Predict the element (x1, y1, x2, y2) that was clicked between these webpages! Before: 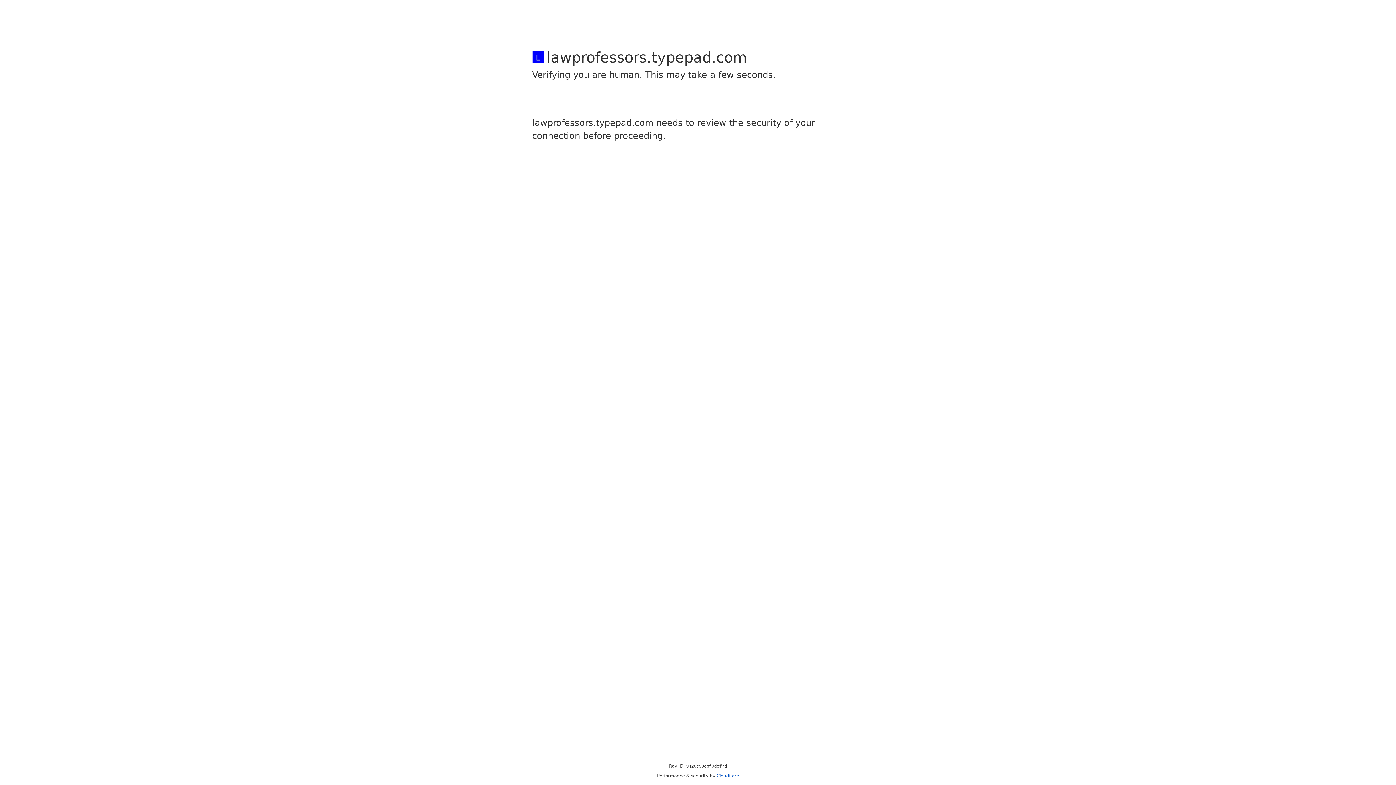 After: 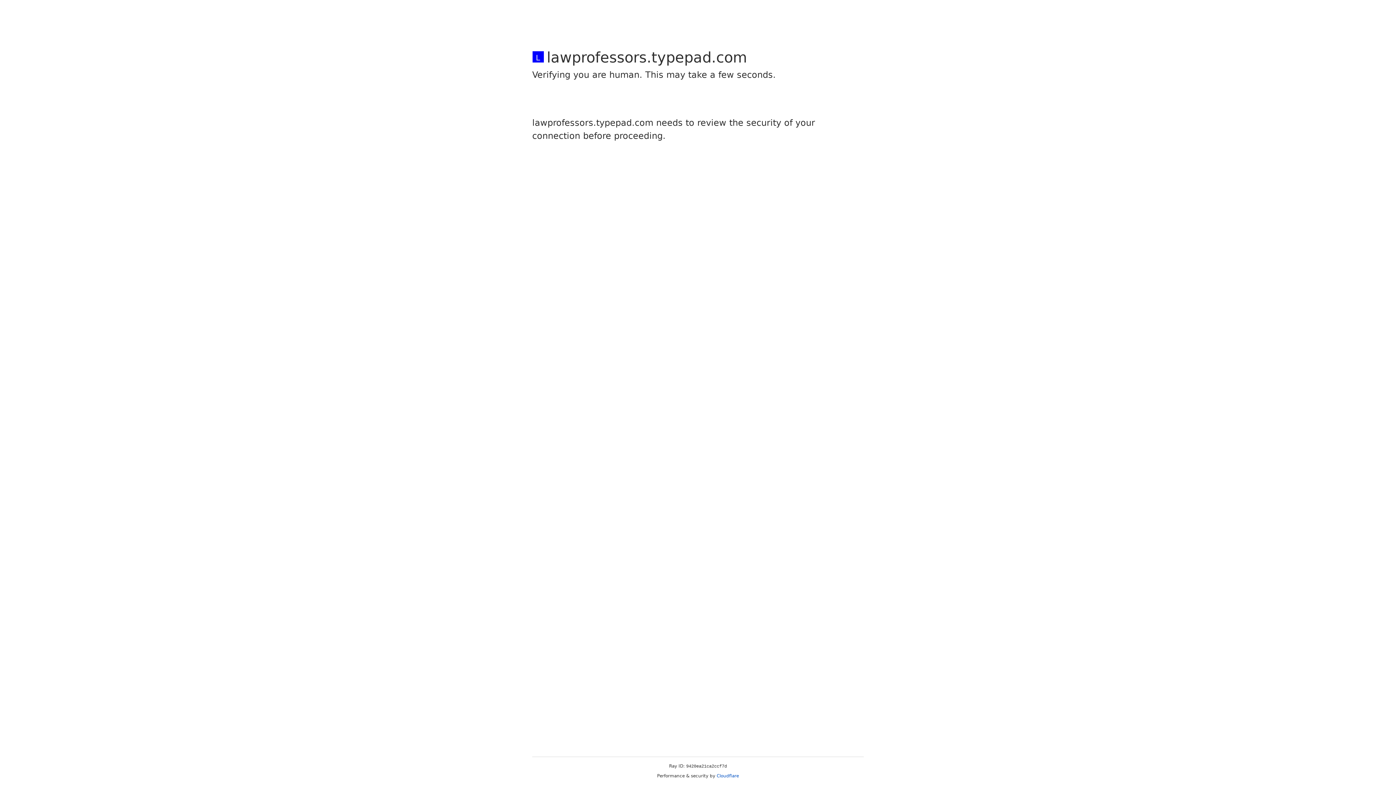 Action: bbox: (716, 773, 739, 778) label: Cloudflare